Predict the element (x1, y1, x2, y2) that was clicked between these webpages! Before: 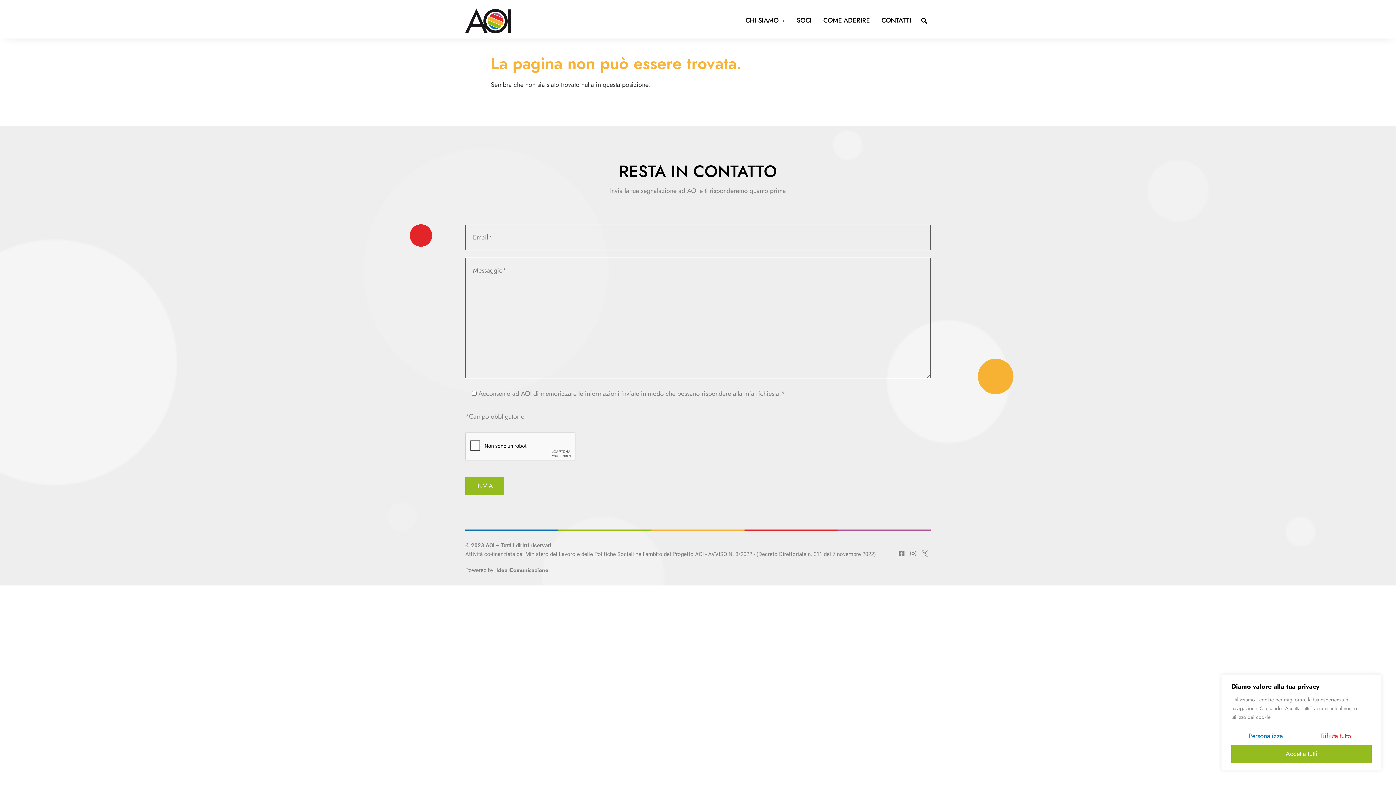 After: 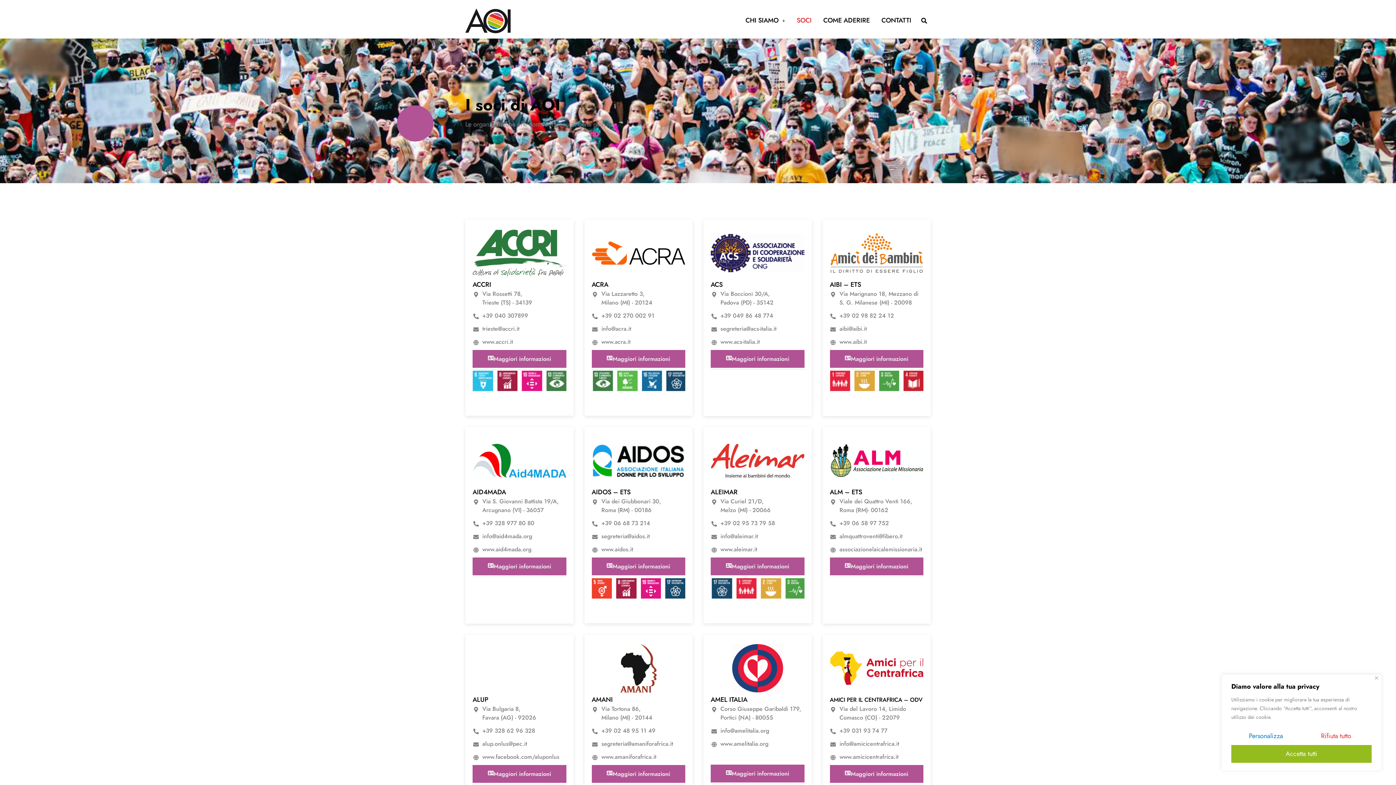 Action: label: SOCI bbox: (796, 15, 811, 25)